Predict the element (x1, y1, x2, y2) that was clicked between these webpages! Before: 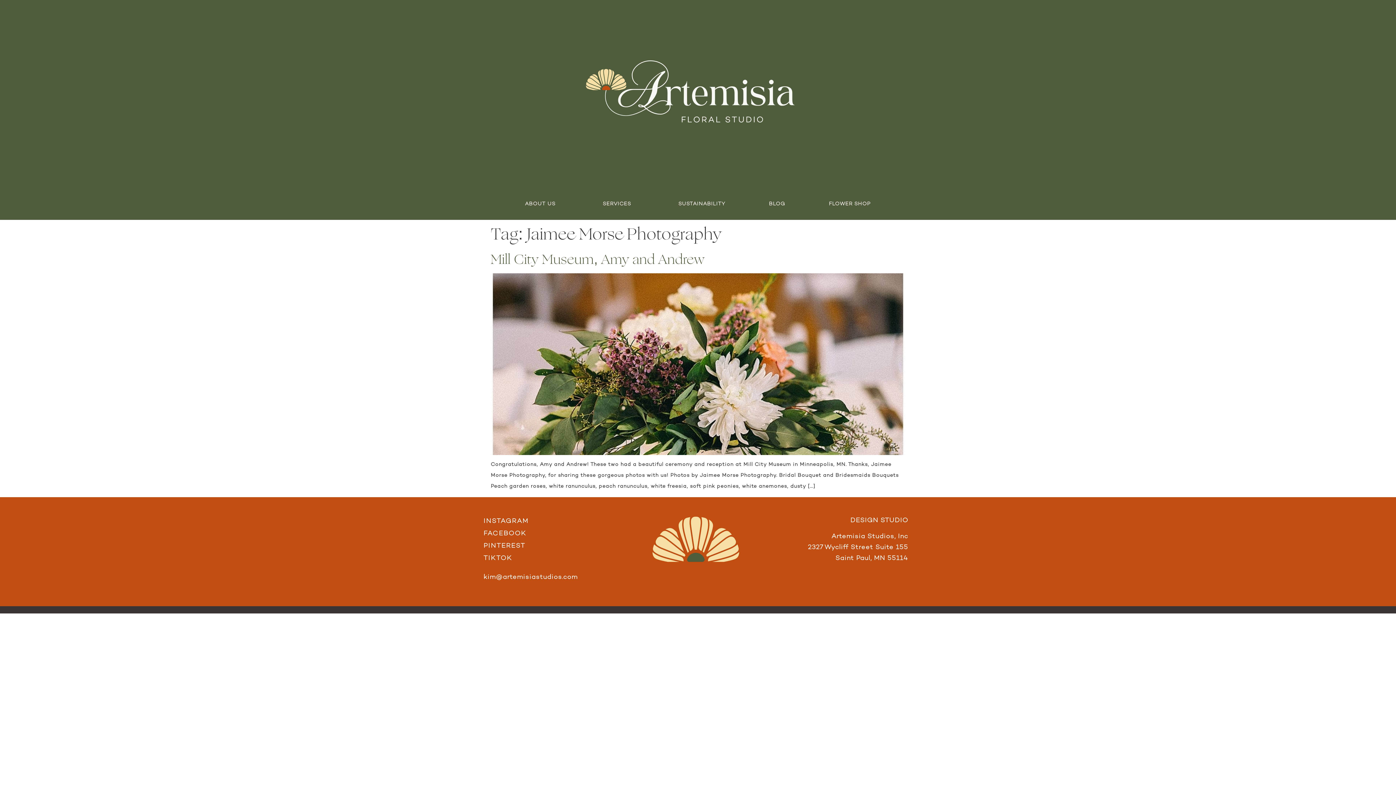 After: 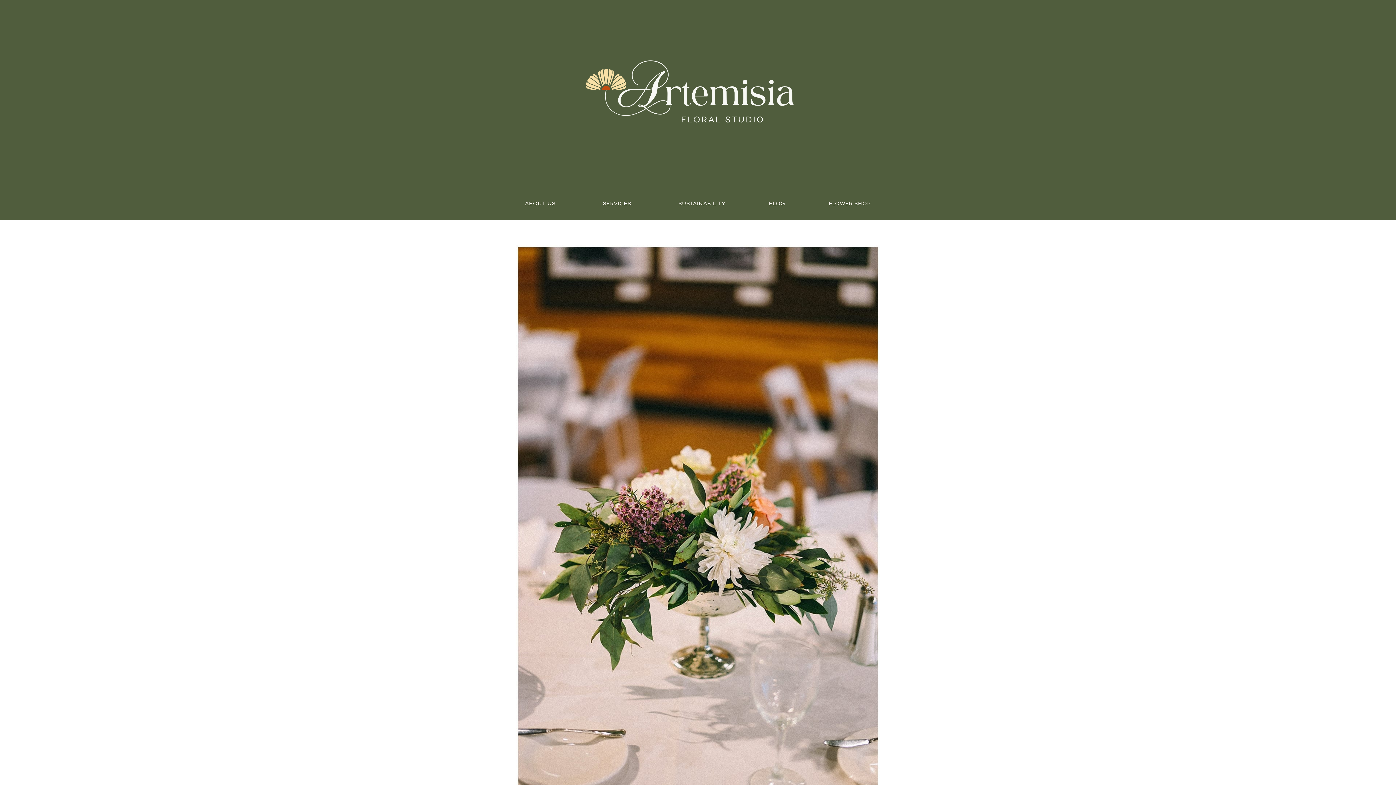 Action: label: Mill City Museum, Amy and Andrew bbox: (490, 249, 705, 269)